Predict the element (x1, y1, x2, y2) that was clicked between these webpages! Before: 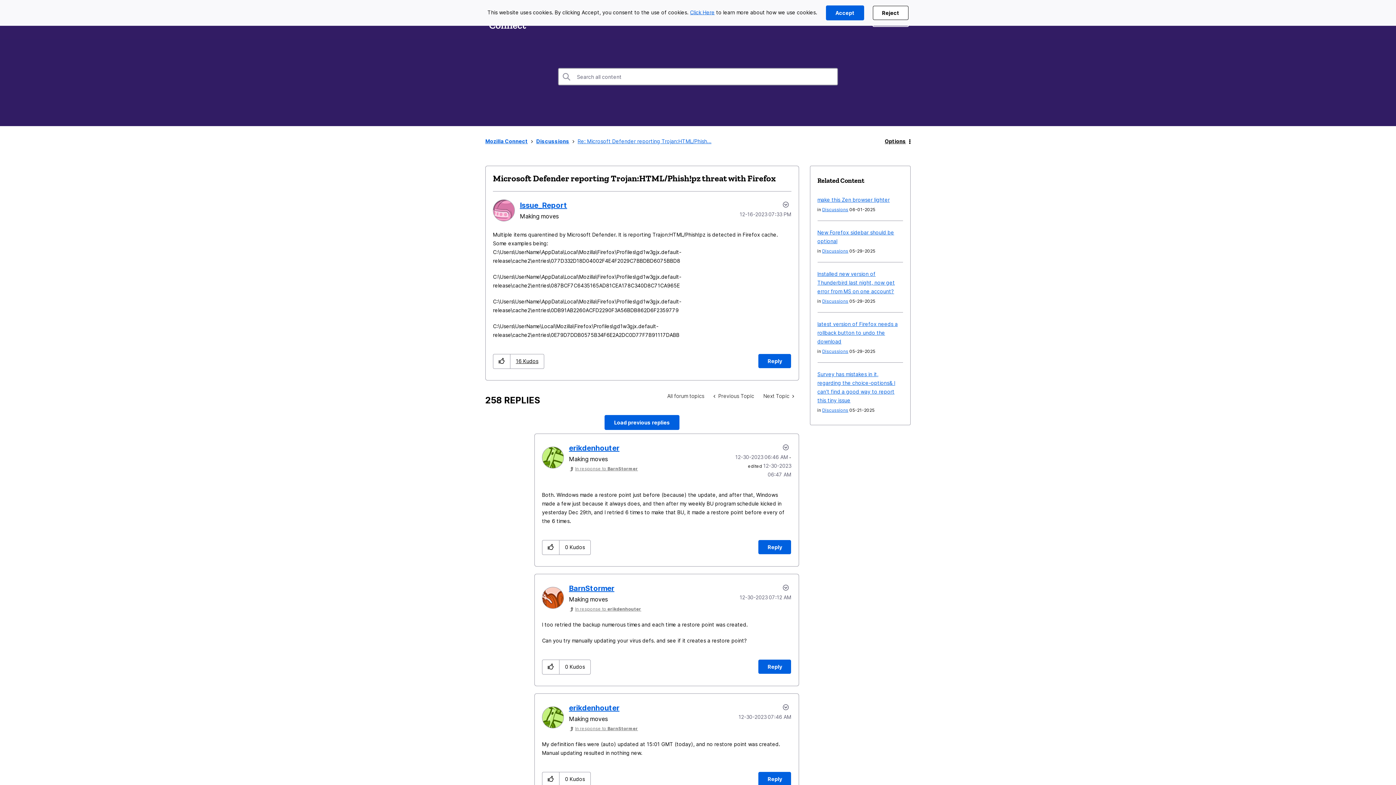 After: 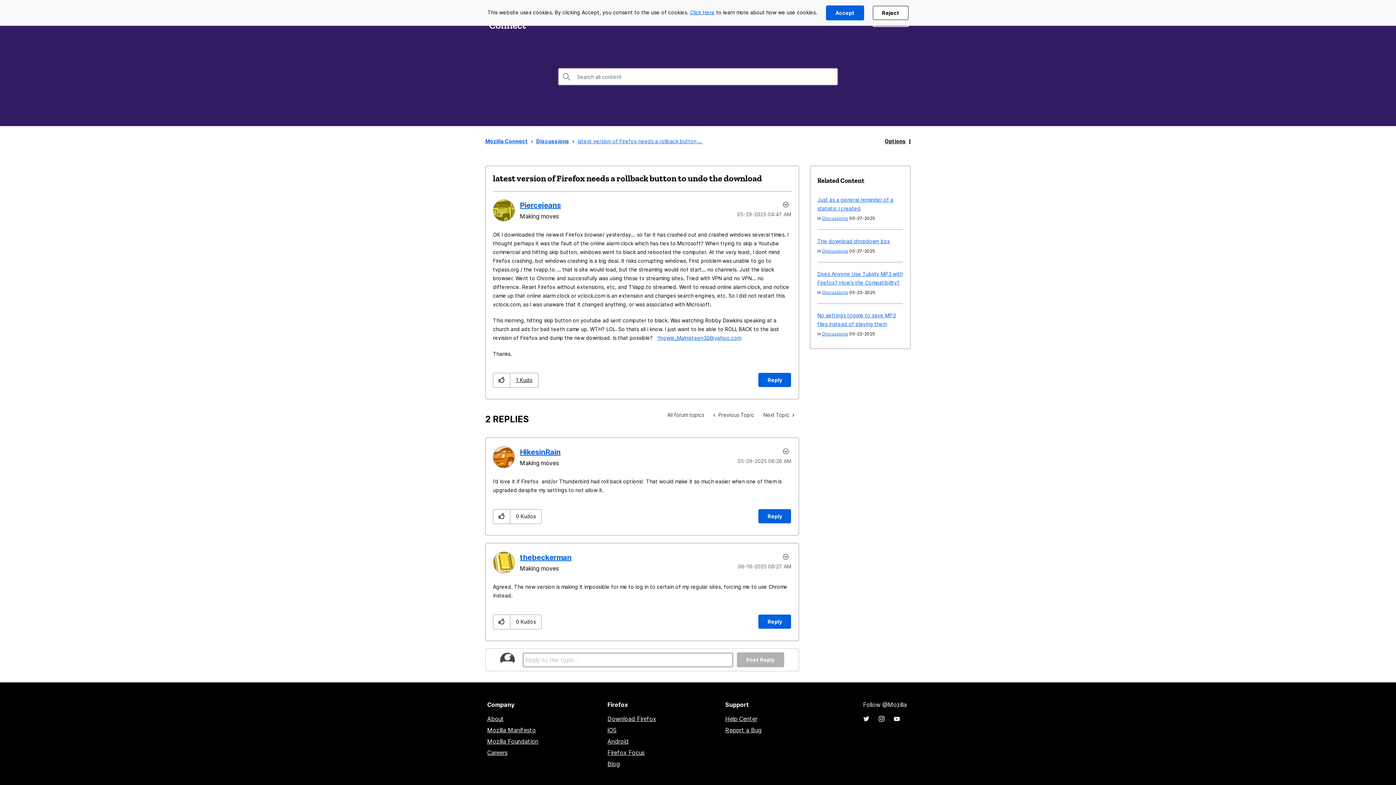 Action: bbox: (817, 321, 898, 344) label: latest version of Firefox needs a rollback button to undo the download